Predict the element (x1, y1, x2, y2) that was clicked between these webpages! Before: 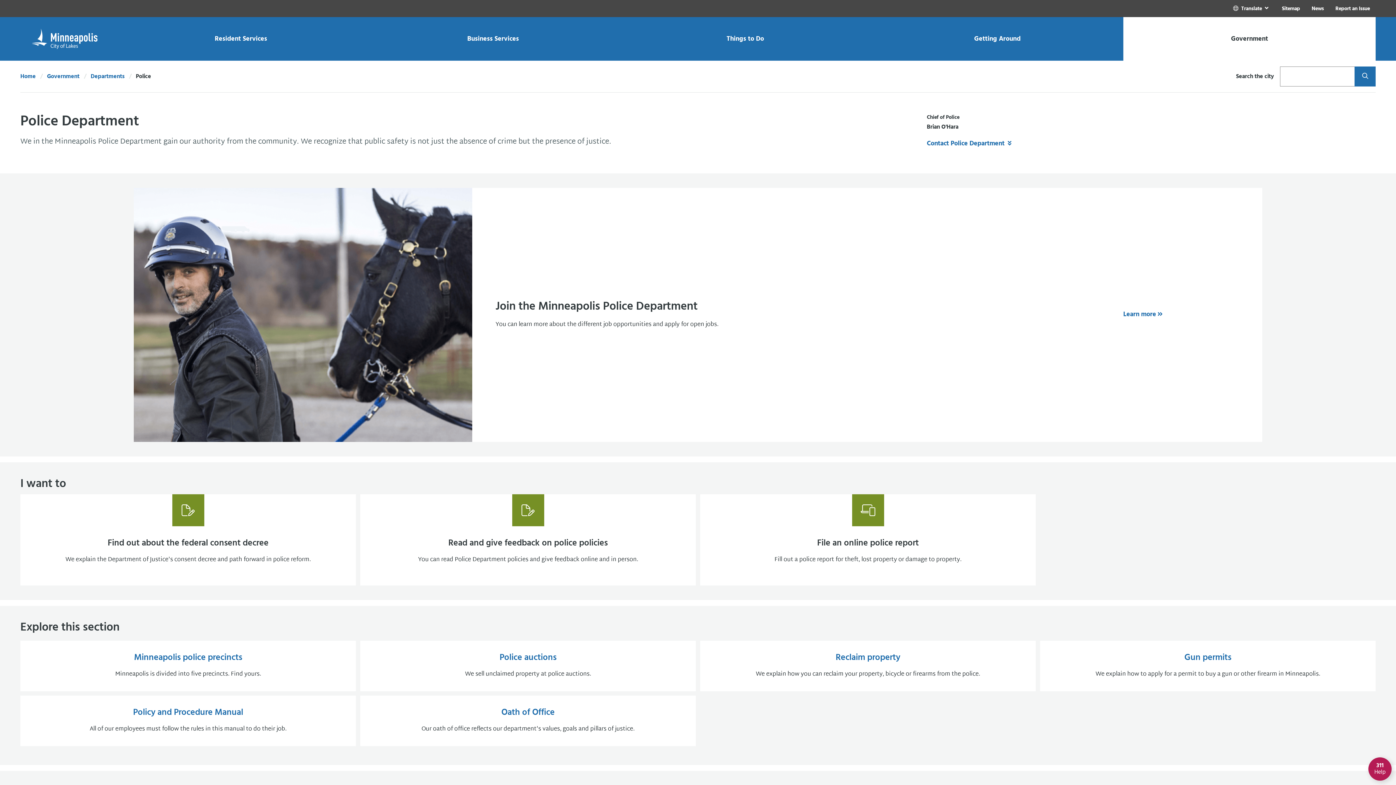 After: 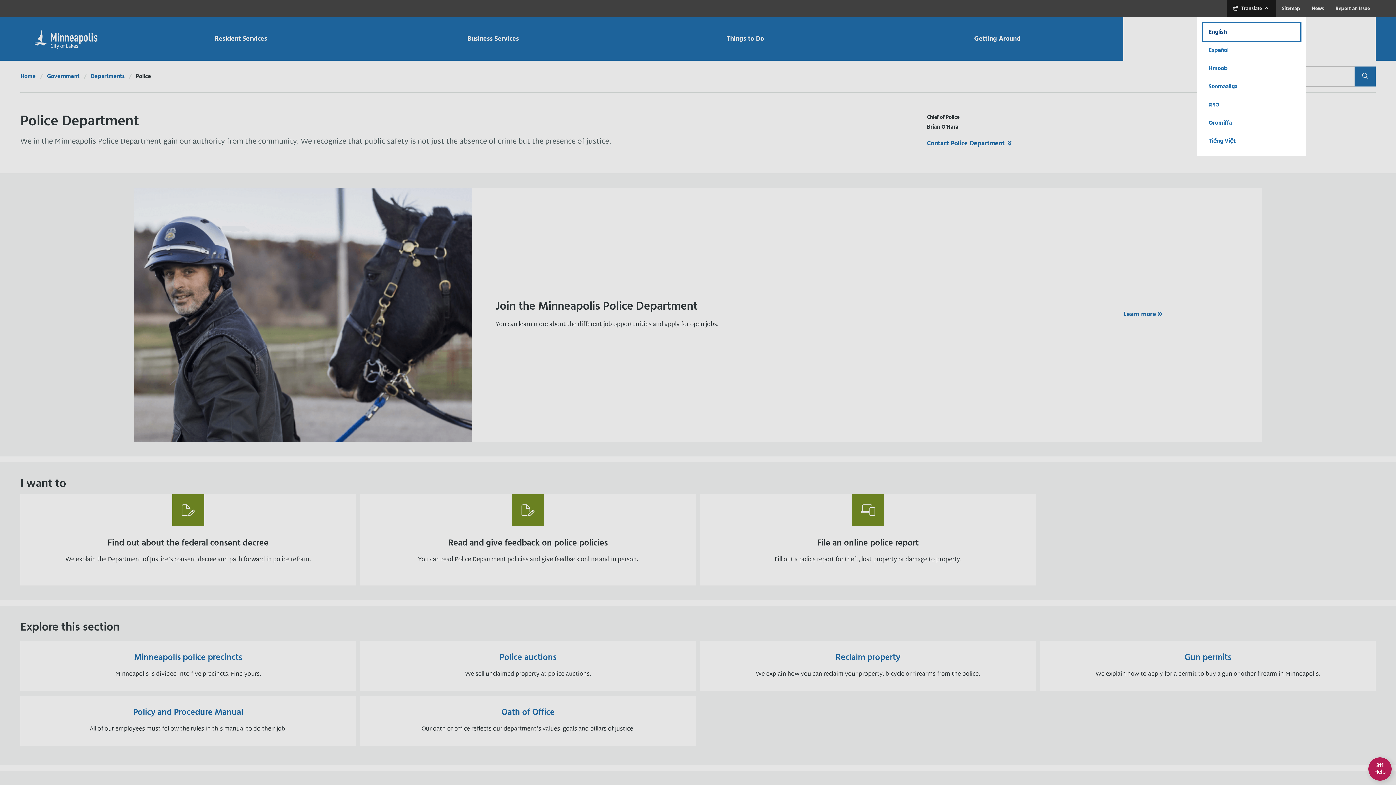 Action: bbox: (1227, 0, 1276, 17) label: Translate Site